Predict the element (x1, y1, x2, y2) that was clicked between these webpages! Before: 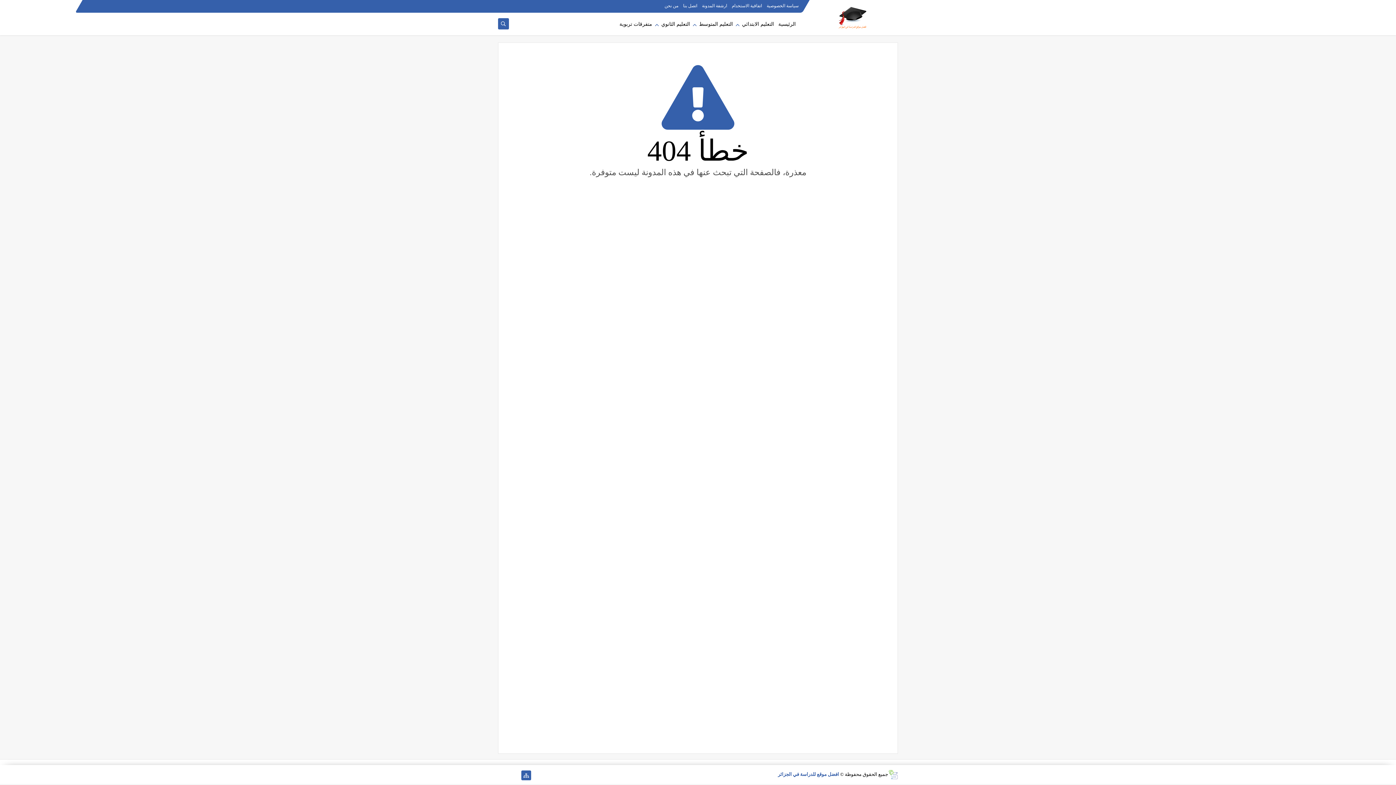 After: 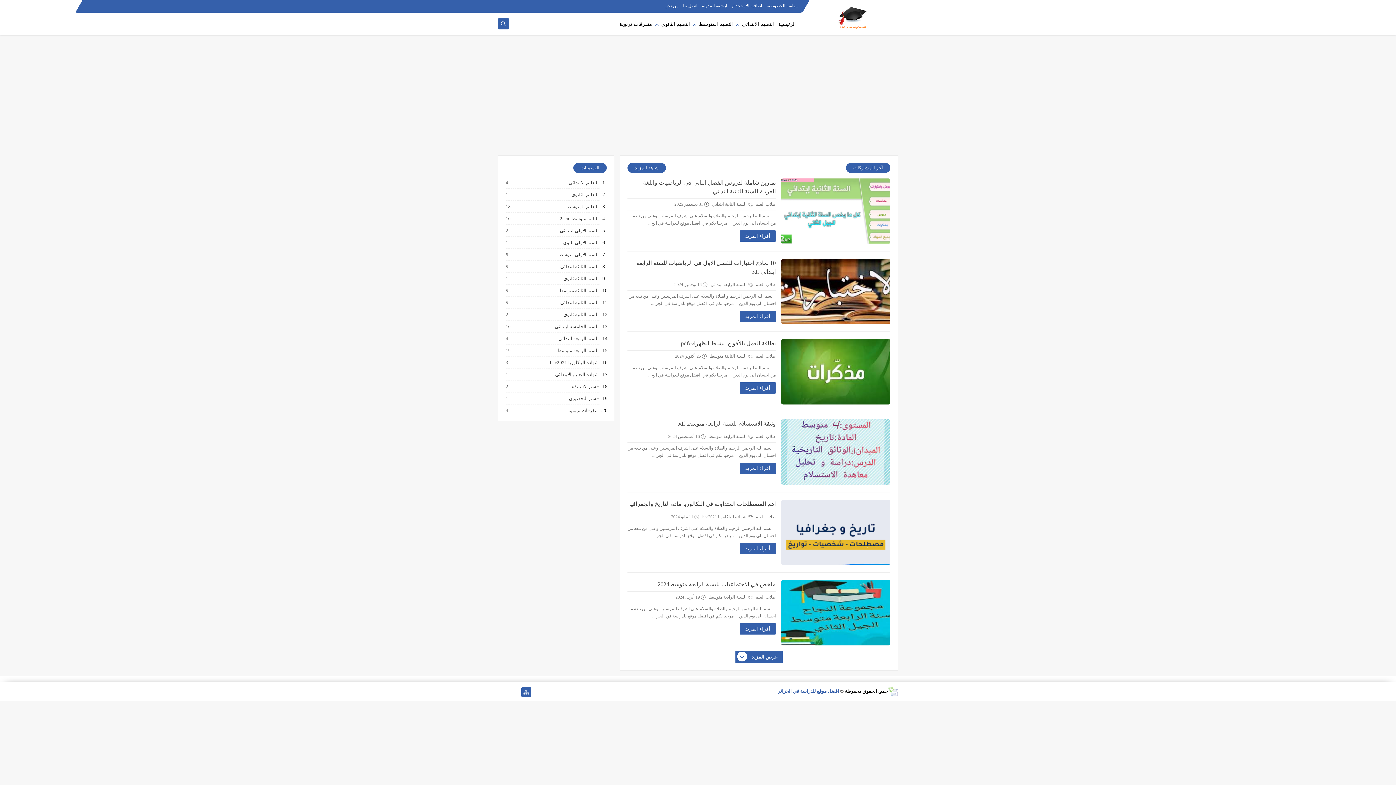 Action: bbox: (807, 3, 898, 29)